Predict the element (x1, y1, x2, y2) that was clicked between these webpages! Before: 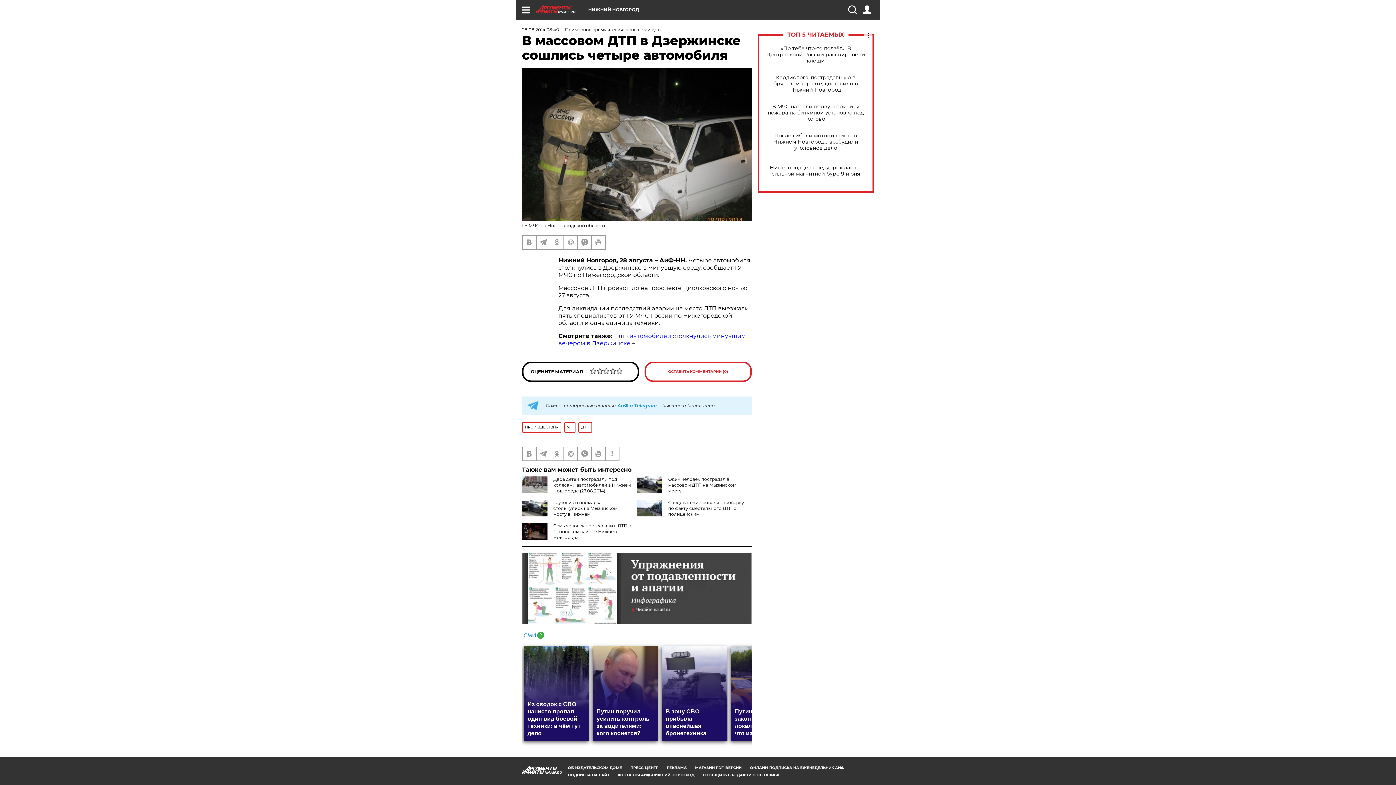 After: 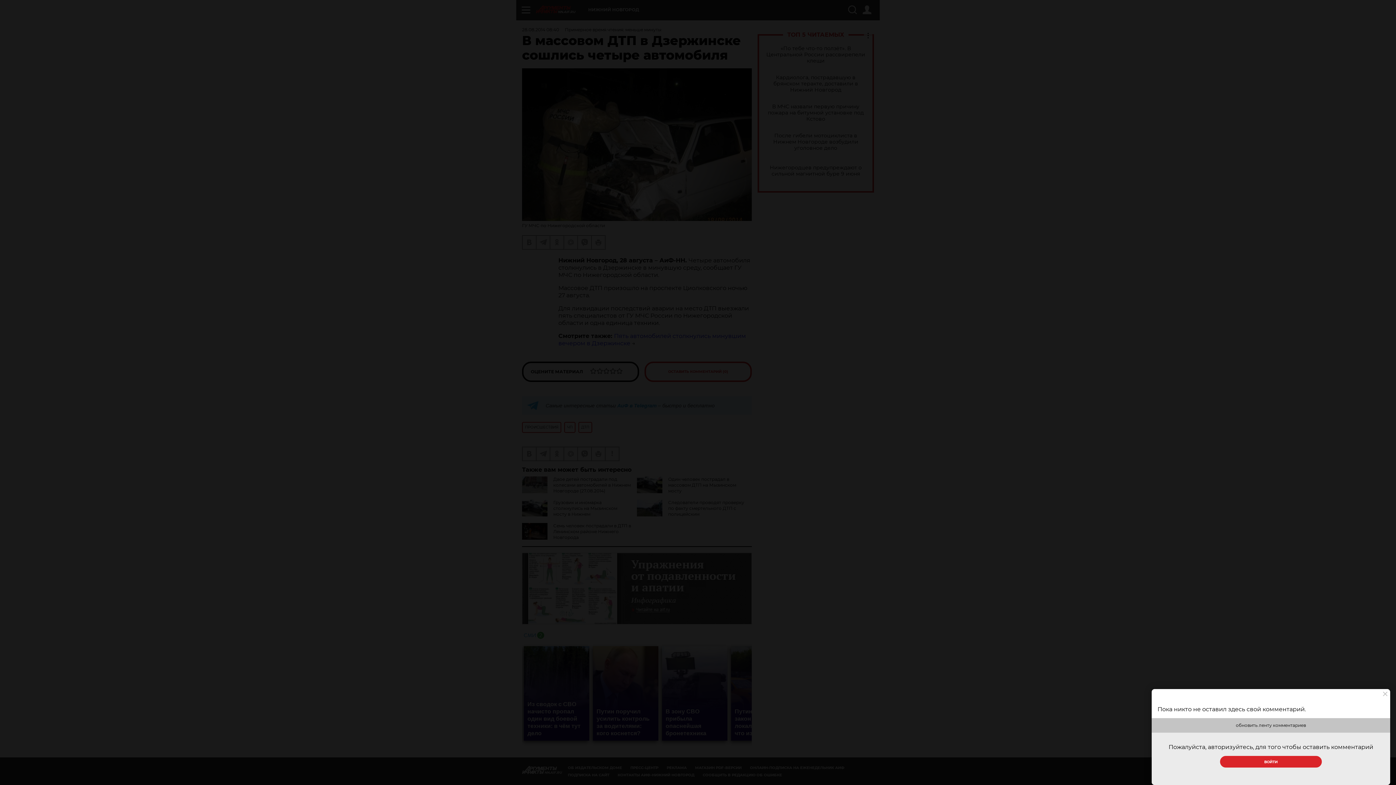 Action: label: ОСТАВИТЬ КОММЕНТАРИЙ (0) bbox: (644, 361, 752, 382)